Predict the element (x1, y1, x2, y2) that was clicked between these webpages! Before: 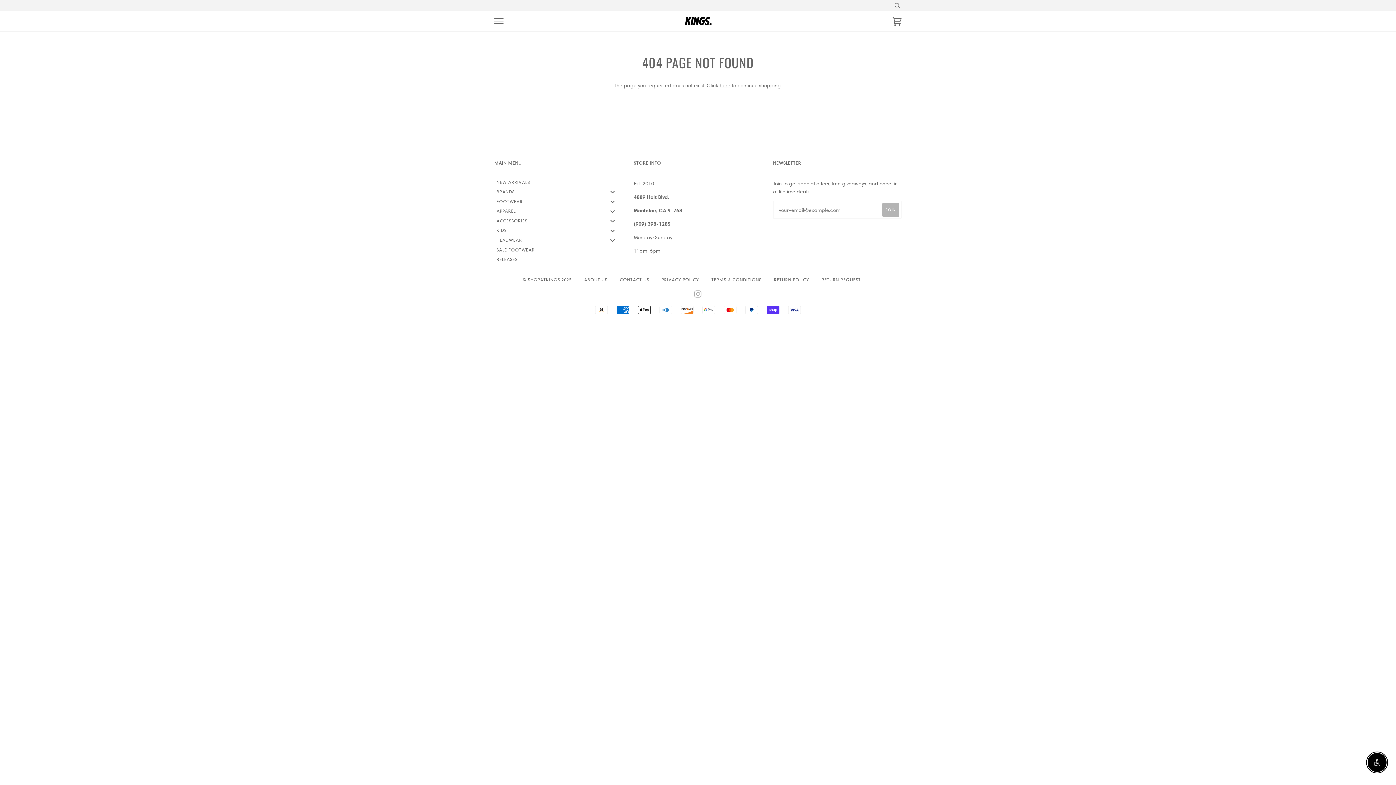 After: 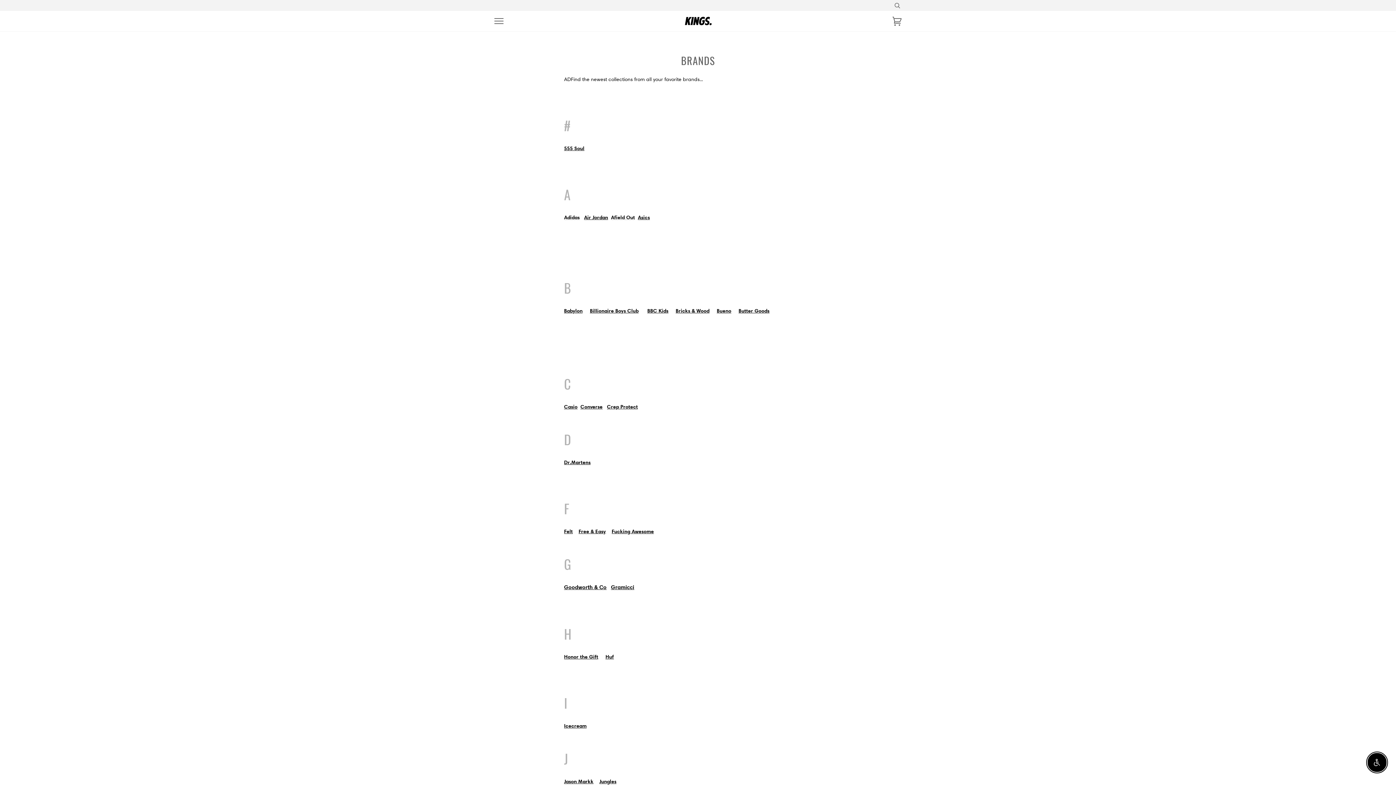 Action: label: BRANDS bbox: (494, 189, 623, 194)